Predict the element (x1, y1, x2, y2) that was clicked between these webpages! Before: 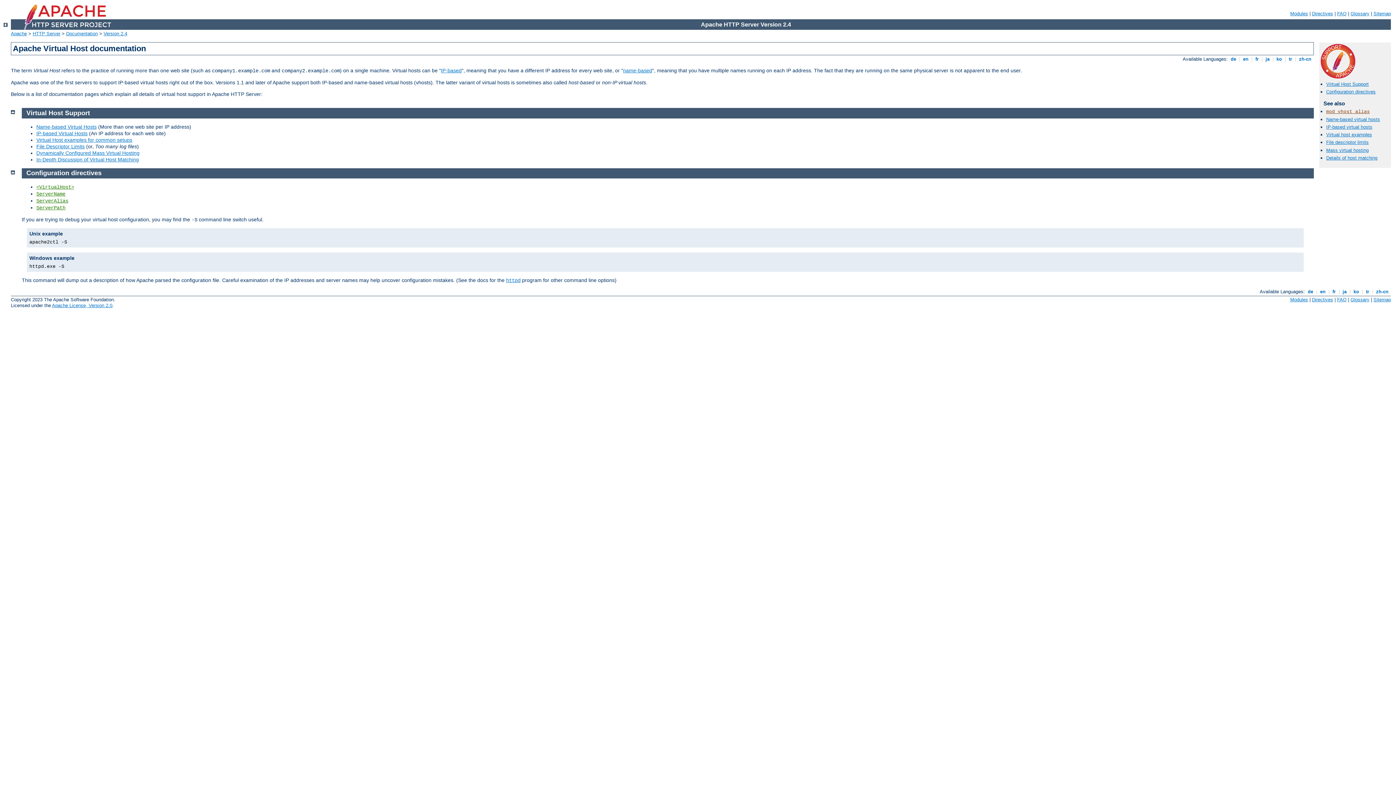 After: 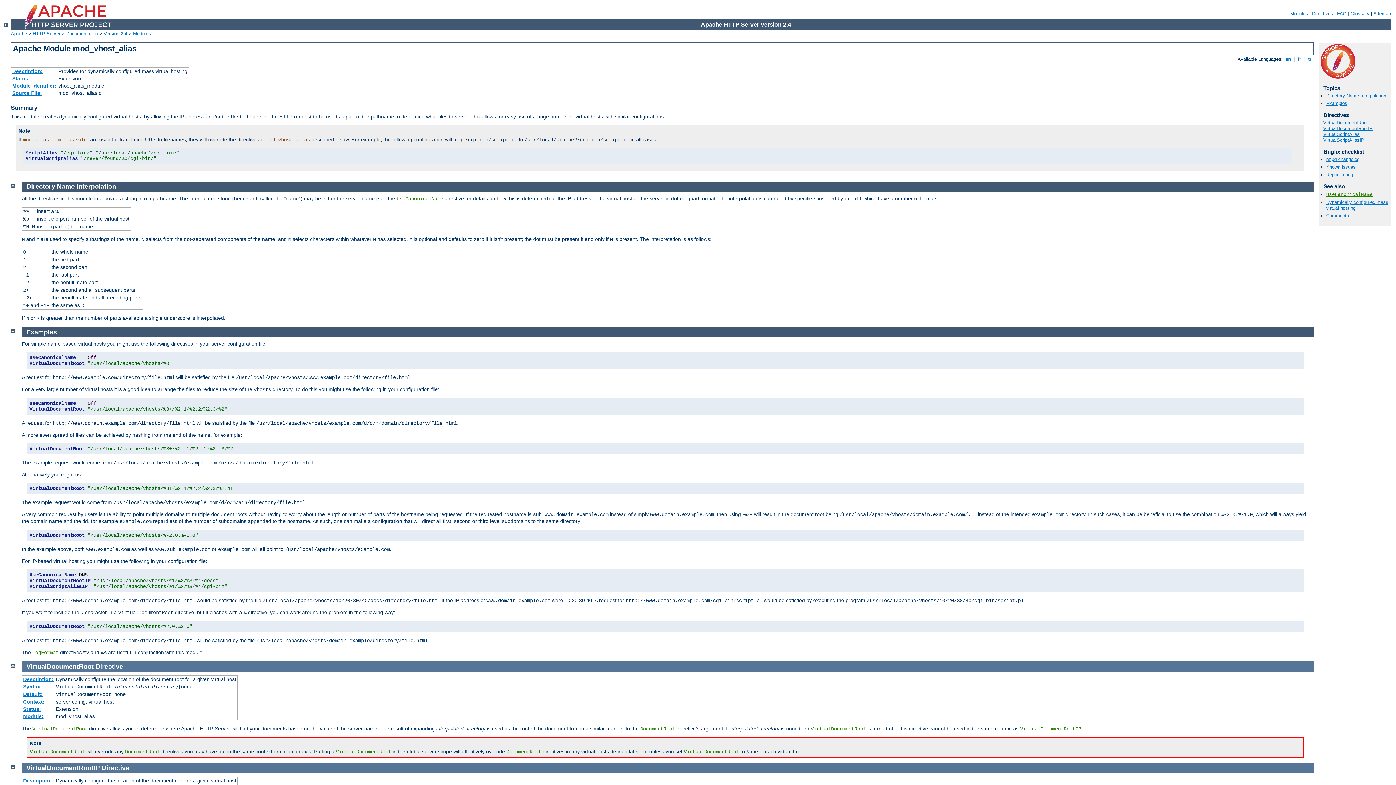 Action: bbox: (1326, 108, 1370, 114) label: mod_vhost_alias